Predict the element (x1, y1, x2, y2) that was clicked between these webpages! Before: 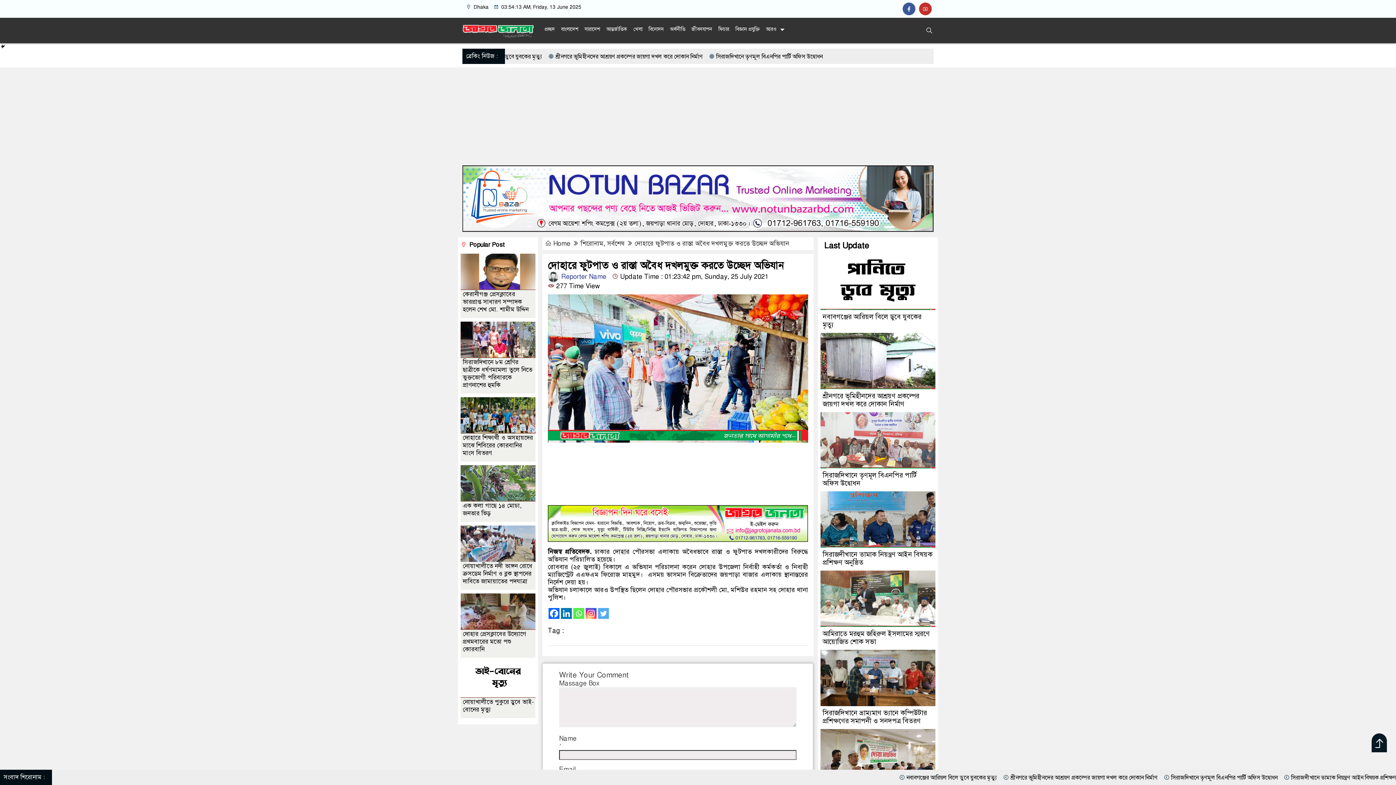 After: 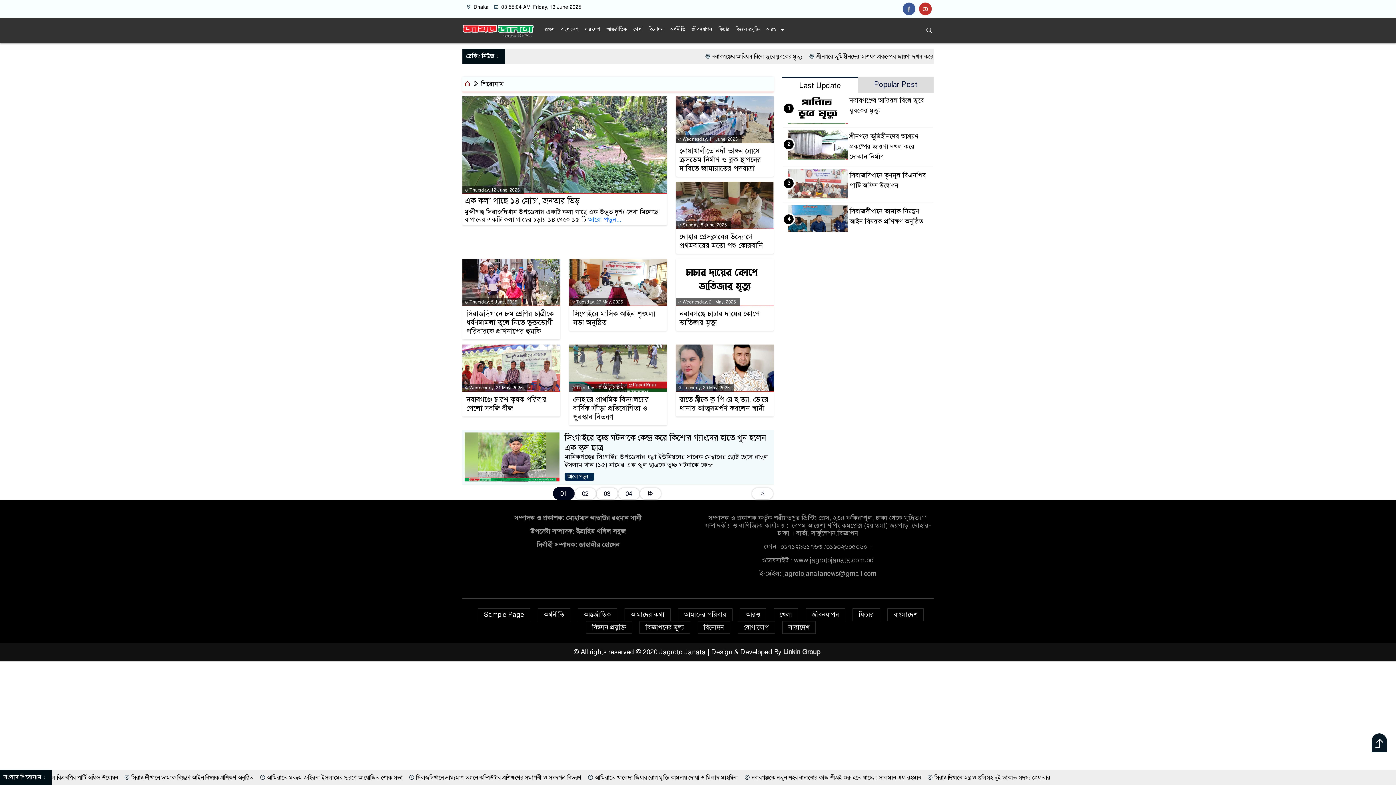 Action: bbox: (580, 239, 603, 247) label: শিরোনাম